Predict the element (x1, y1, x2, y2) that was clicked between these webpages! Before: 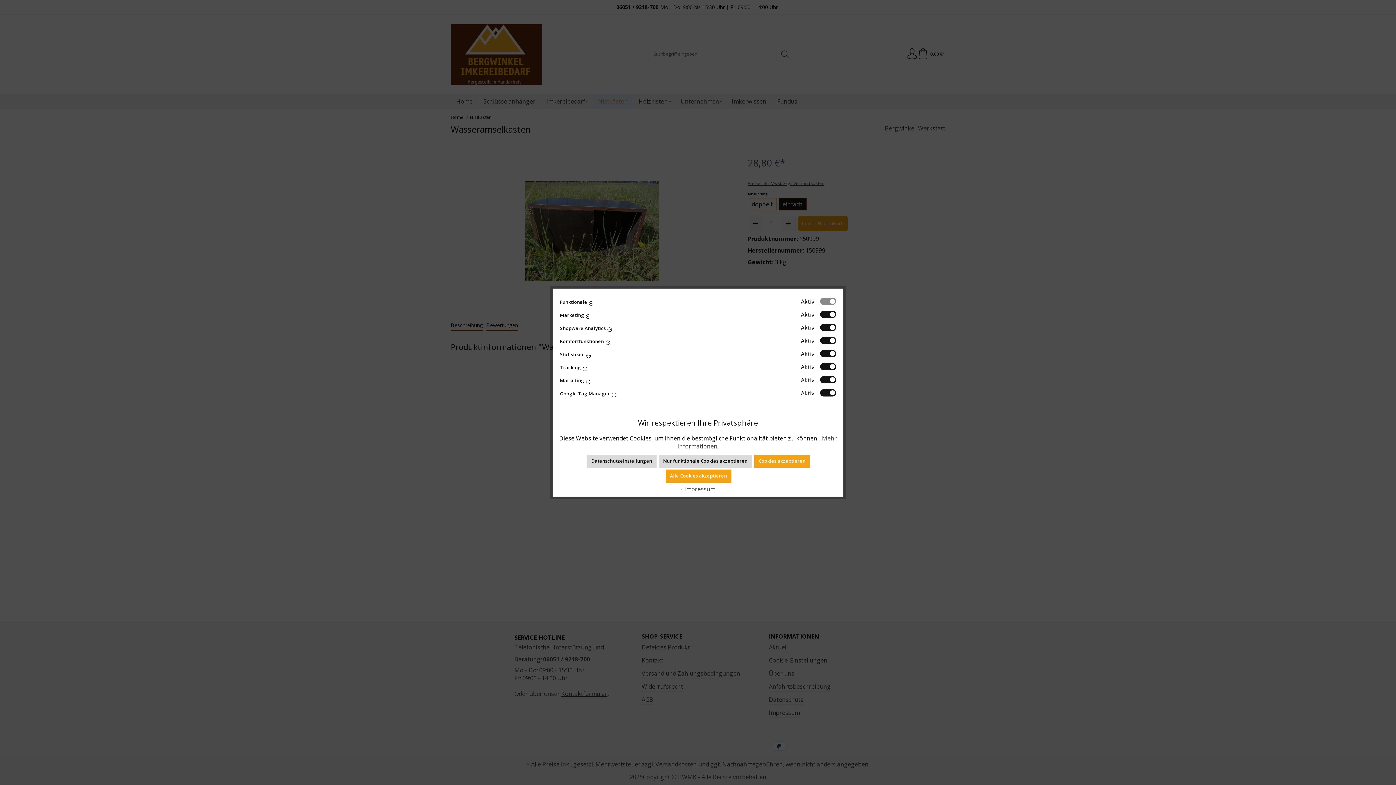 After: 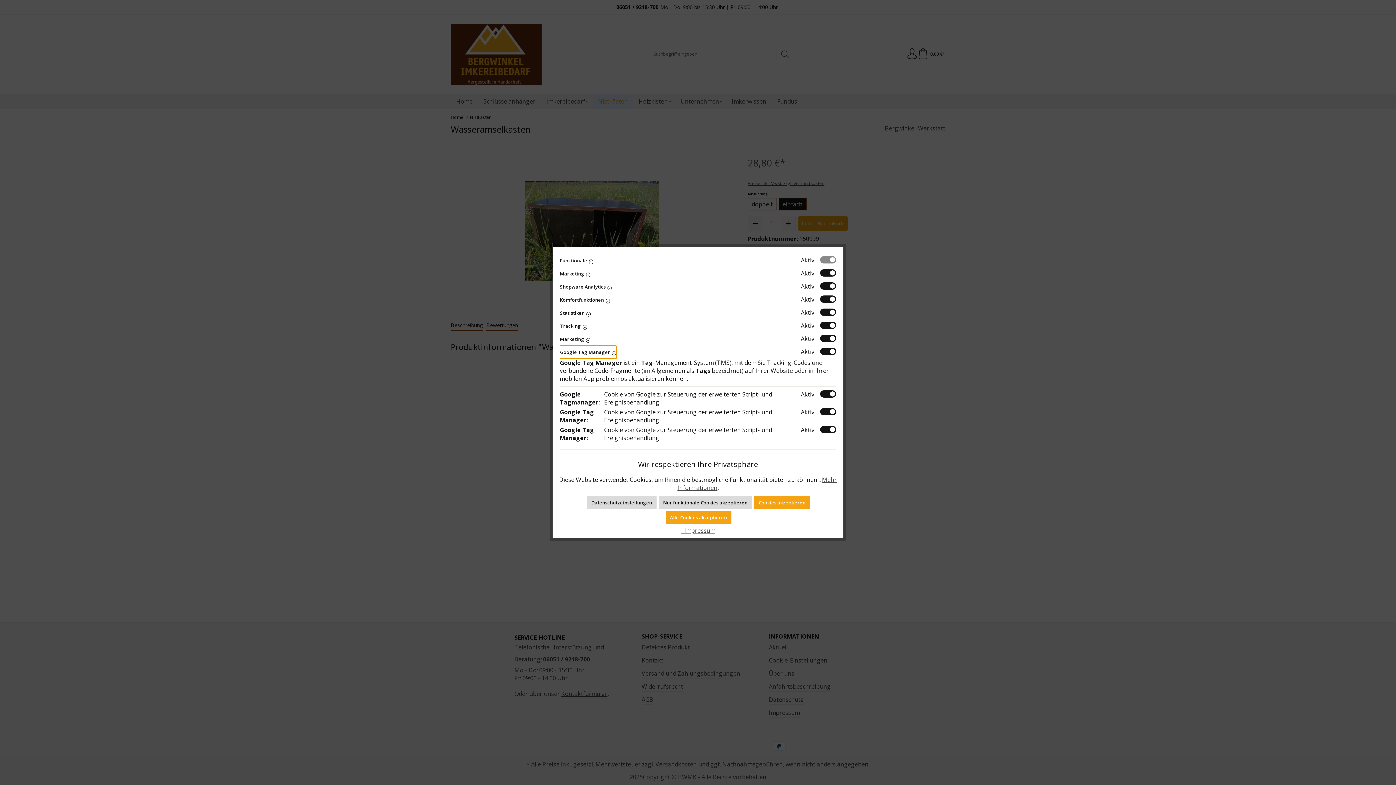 Action: label: Google Tag Manager  bbox: (560, 387, 616, 400)